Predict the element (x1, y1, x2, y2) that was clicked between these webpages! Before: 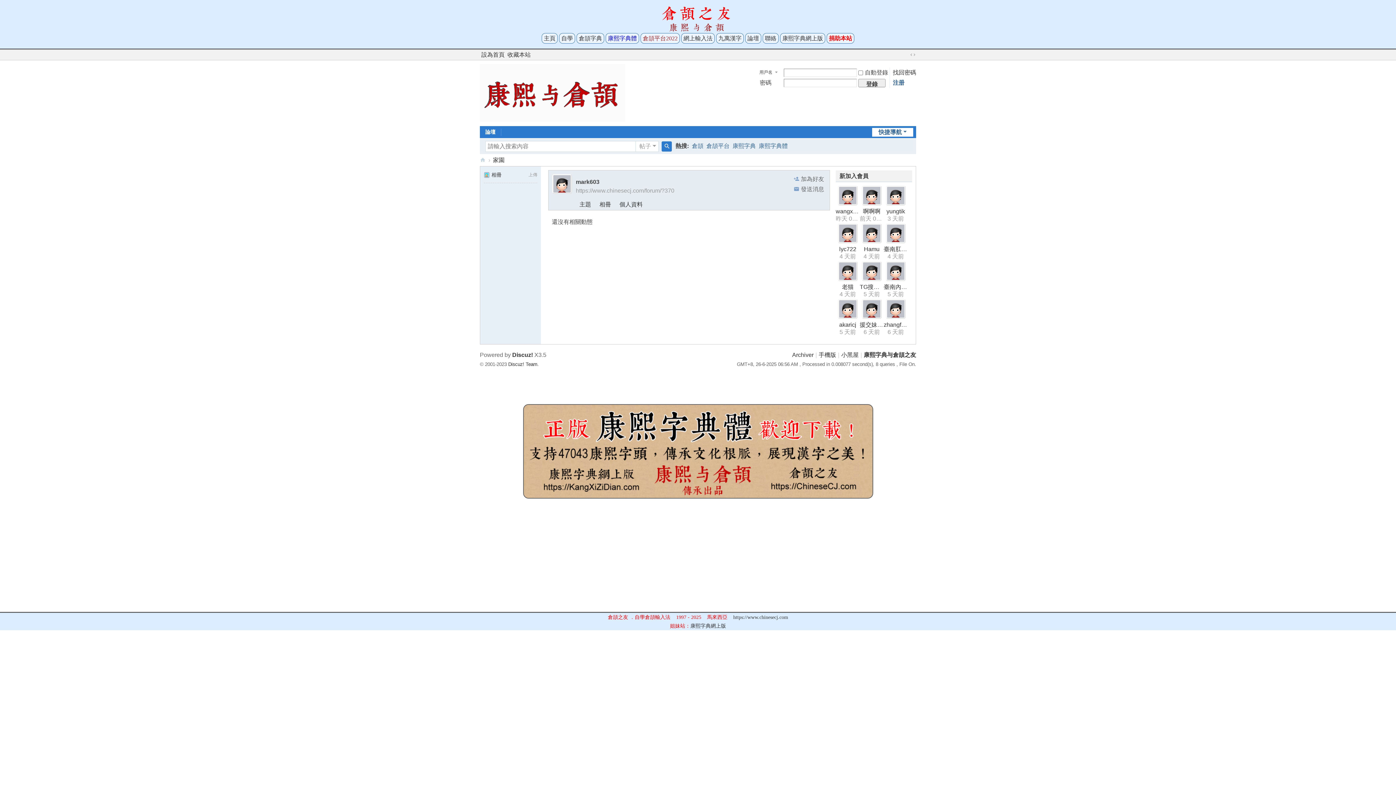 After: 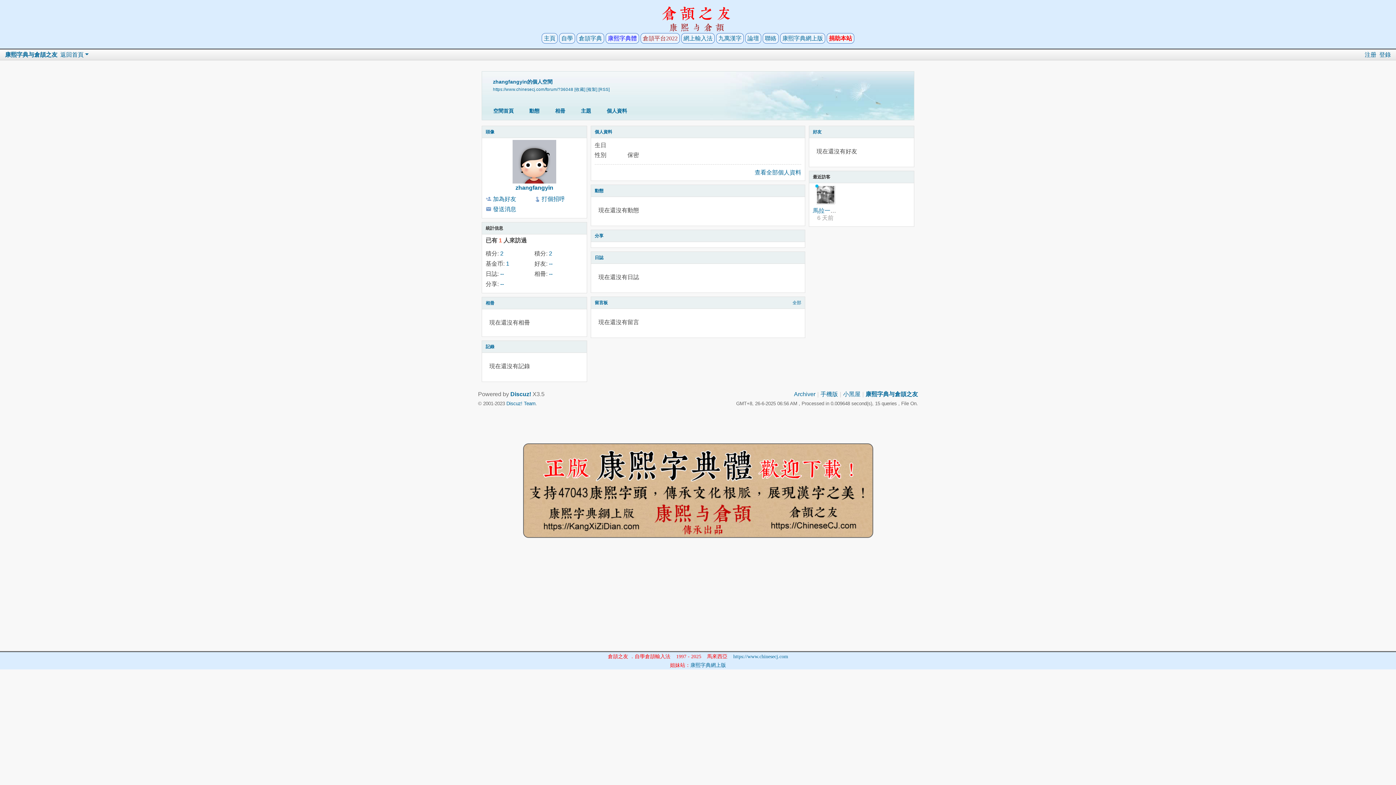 Action: label: zhangfangyin bbox: (884, 321, 918, 327)